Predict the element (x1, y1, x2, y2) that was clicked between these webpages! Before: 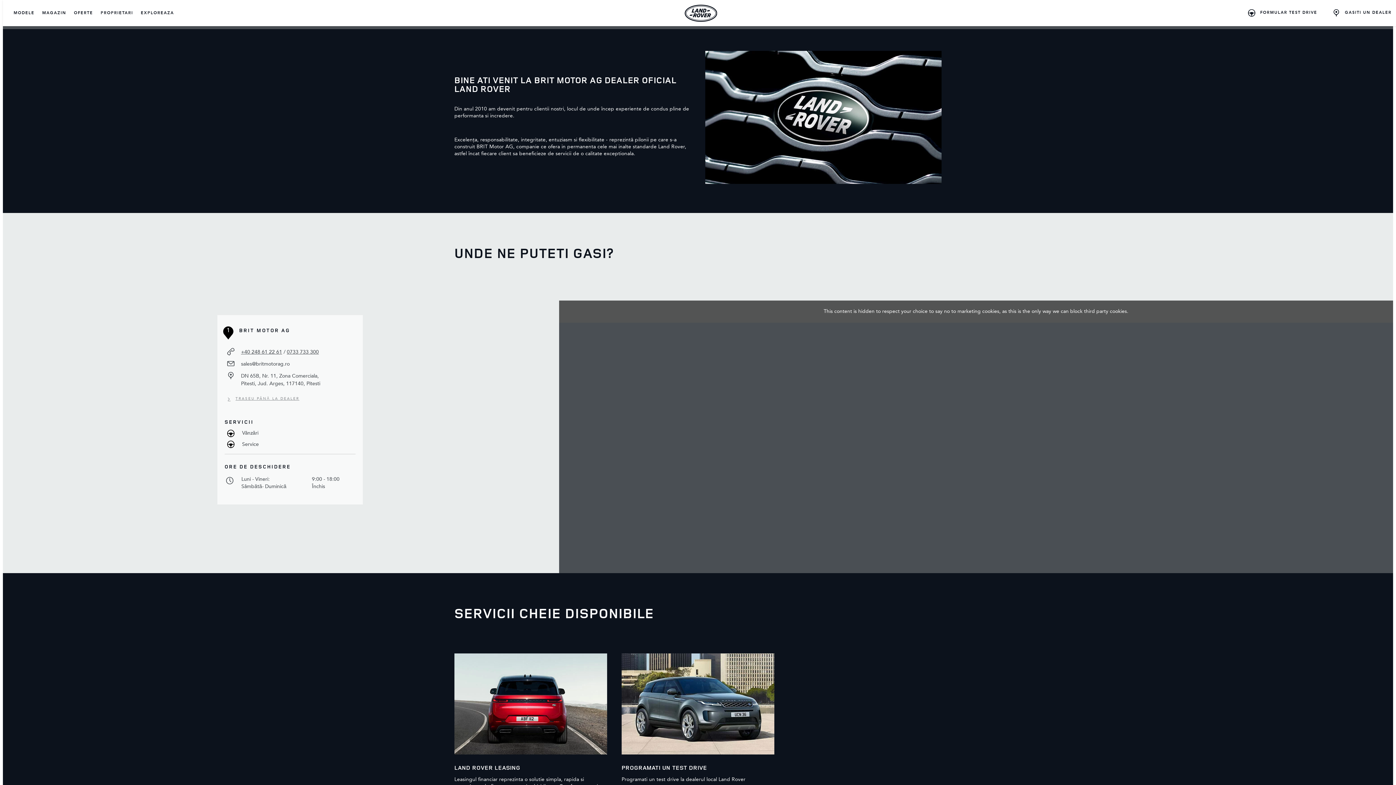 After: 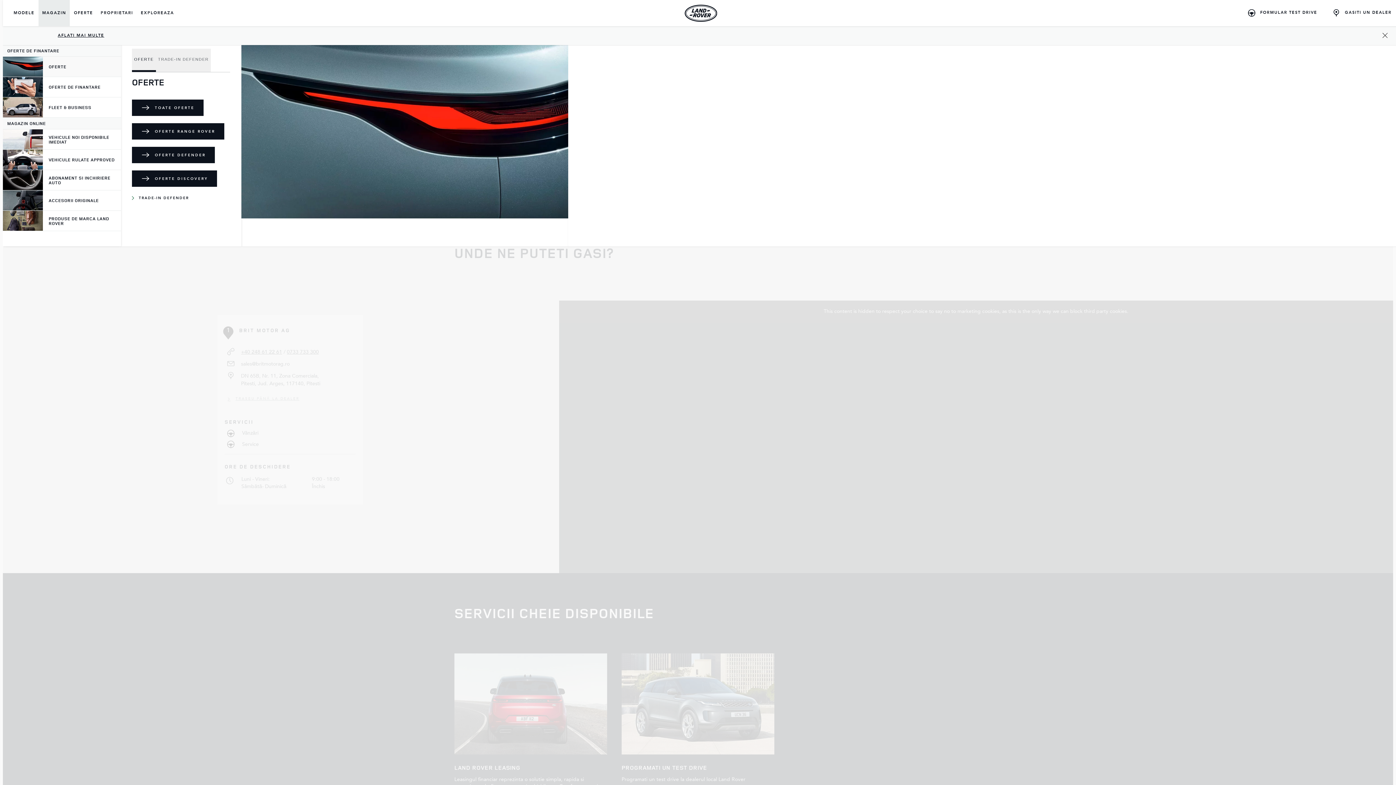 Action: label: MAGAZIN bbox: (38, 0, 69, 26)